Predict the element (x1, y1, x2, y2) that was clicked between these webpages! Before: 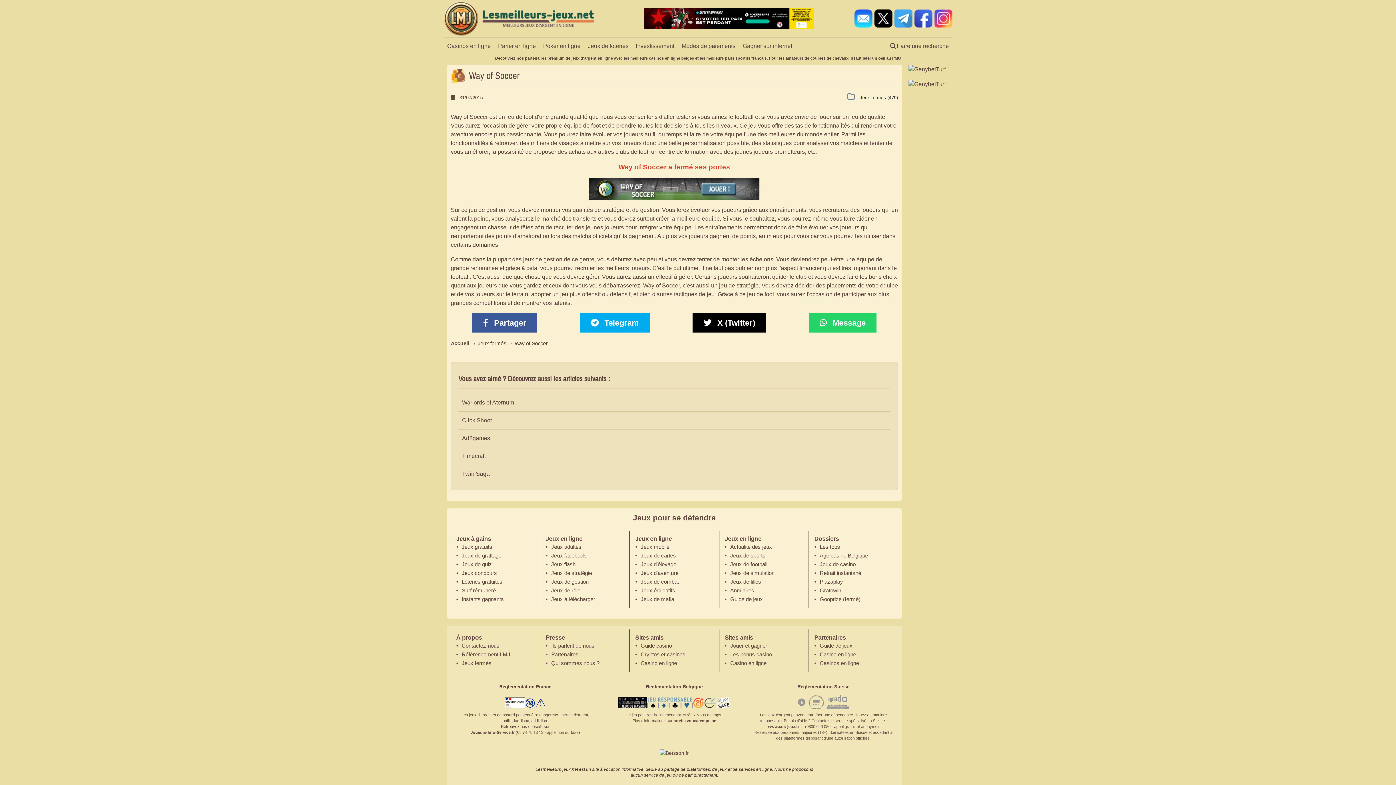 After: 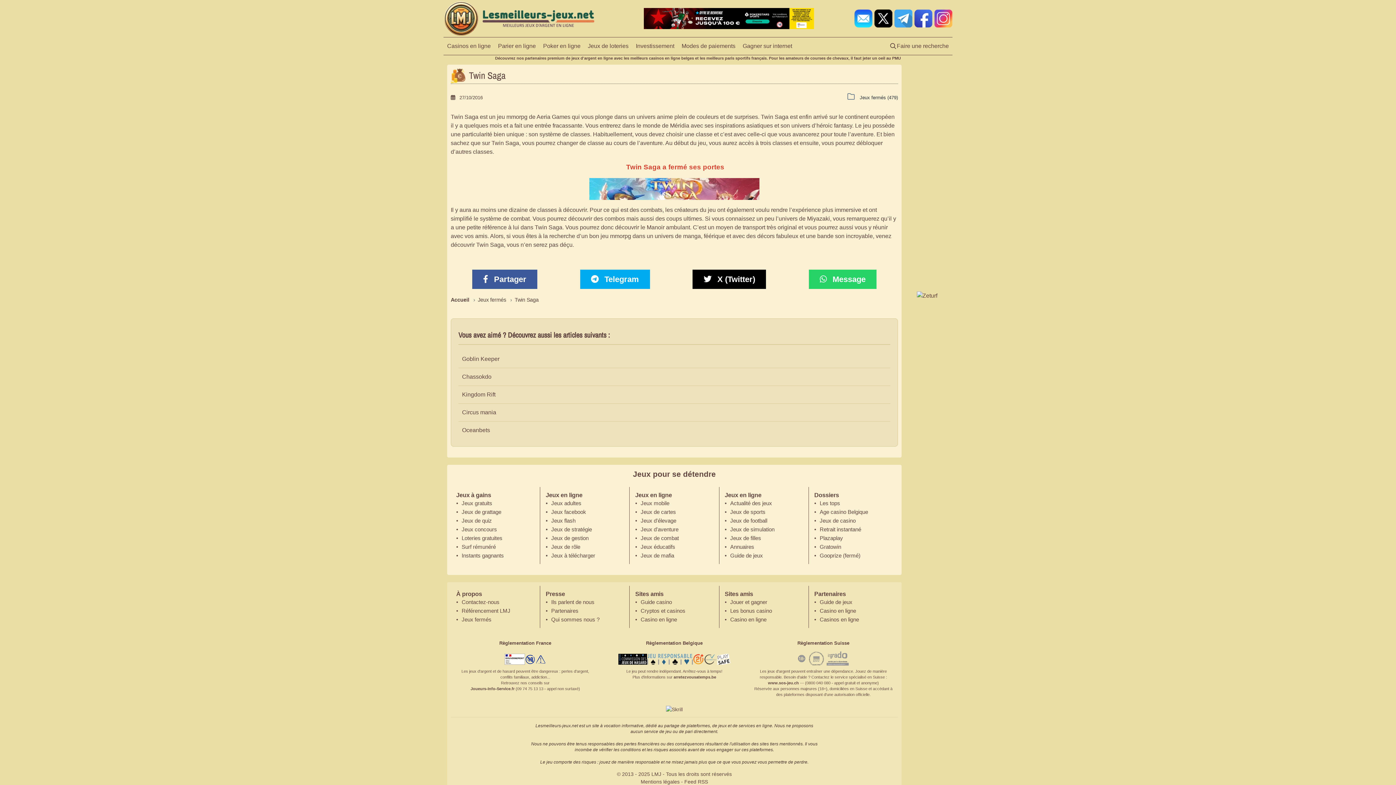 Action: bbox: (458, 468, 890, 480) label: Twin Saga